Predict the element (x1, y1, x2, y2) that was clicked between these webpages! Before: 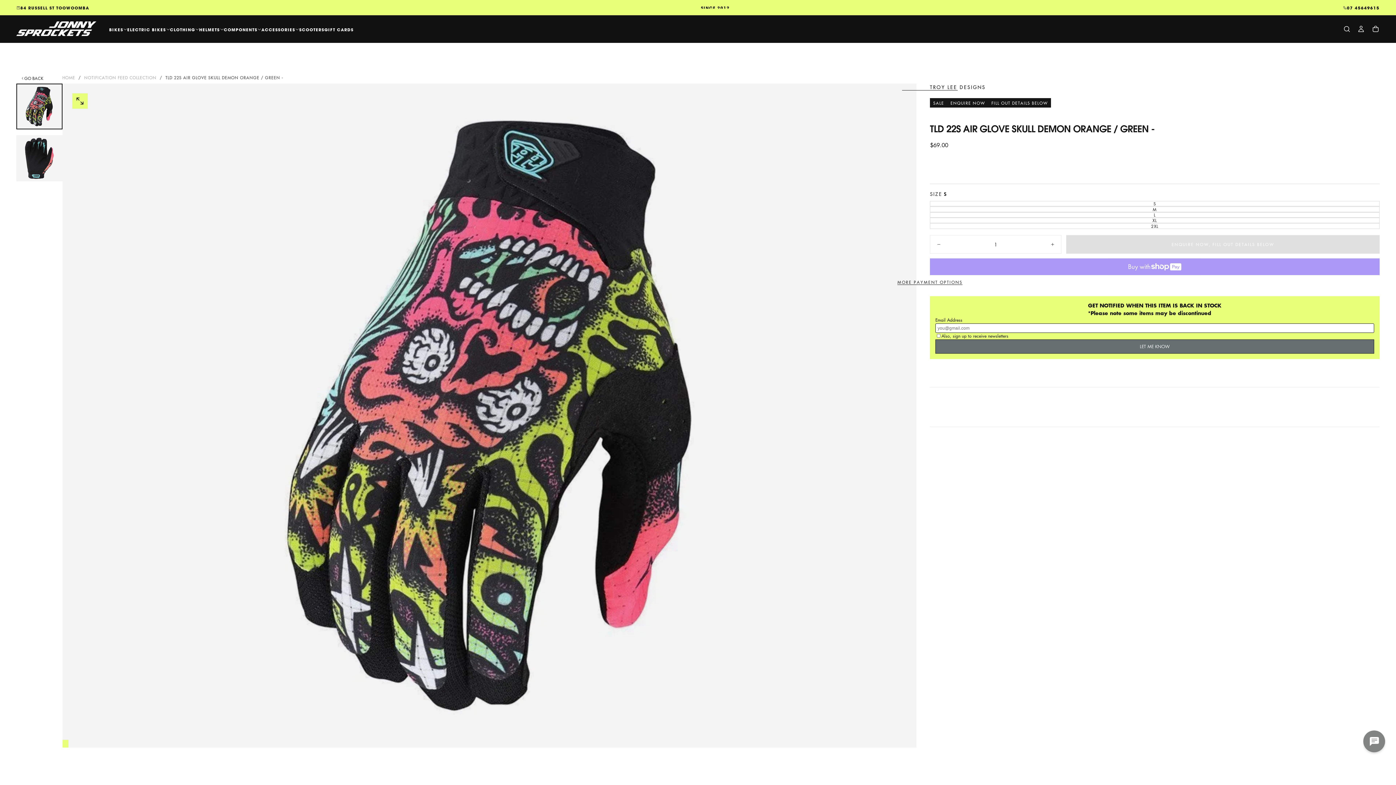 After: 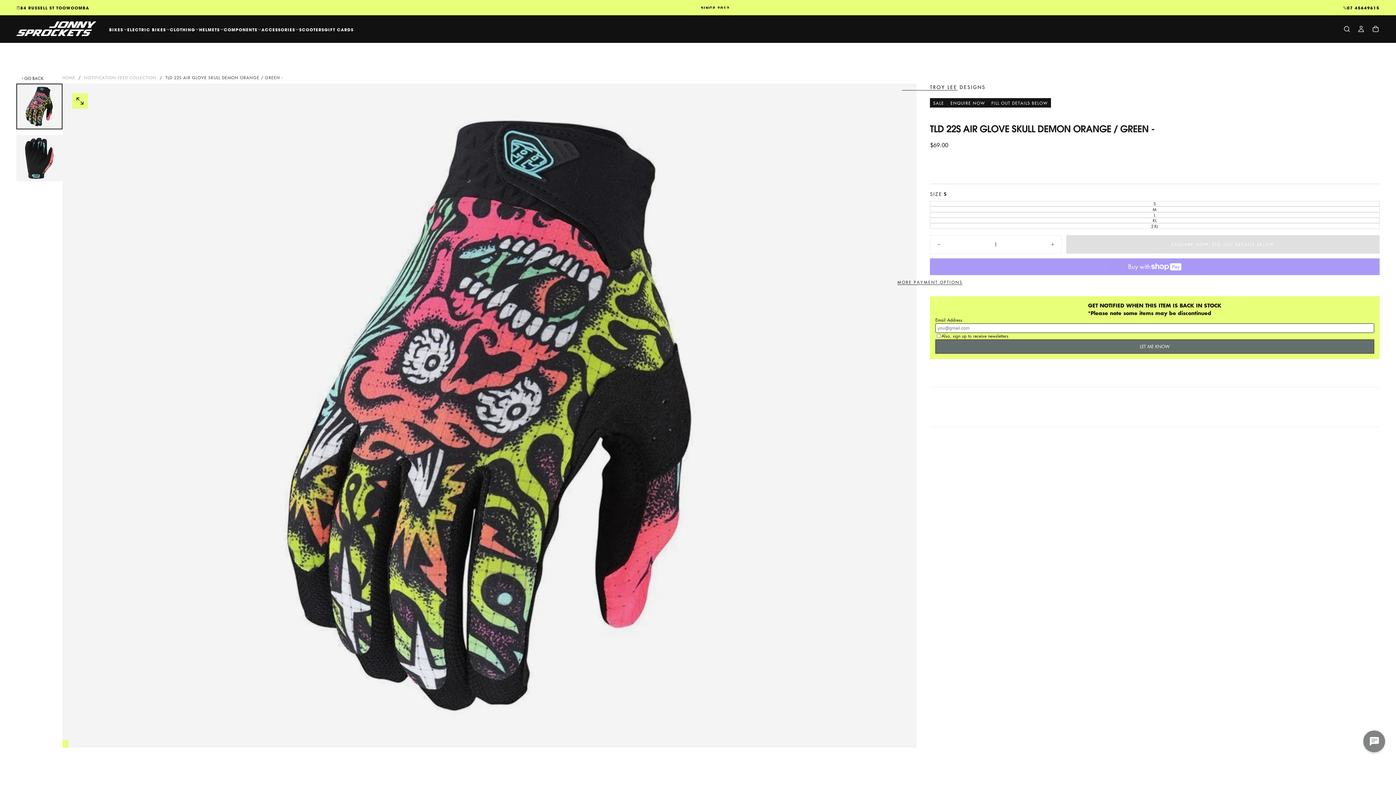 Action: label: 84 Russell St Toowoomba bbox: (16, 5, 89, 10)